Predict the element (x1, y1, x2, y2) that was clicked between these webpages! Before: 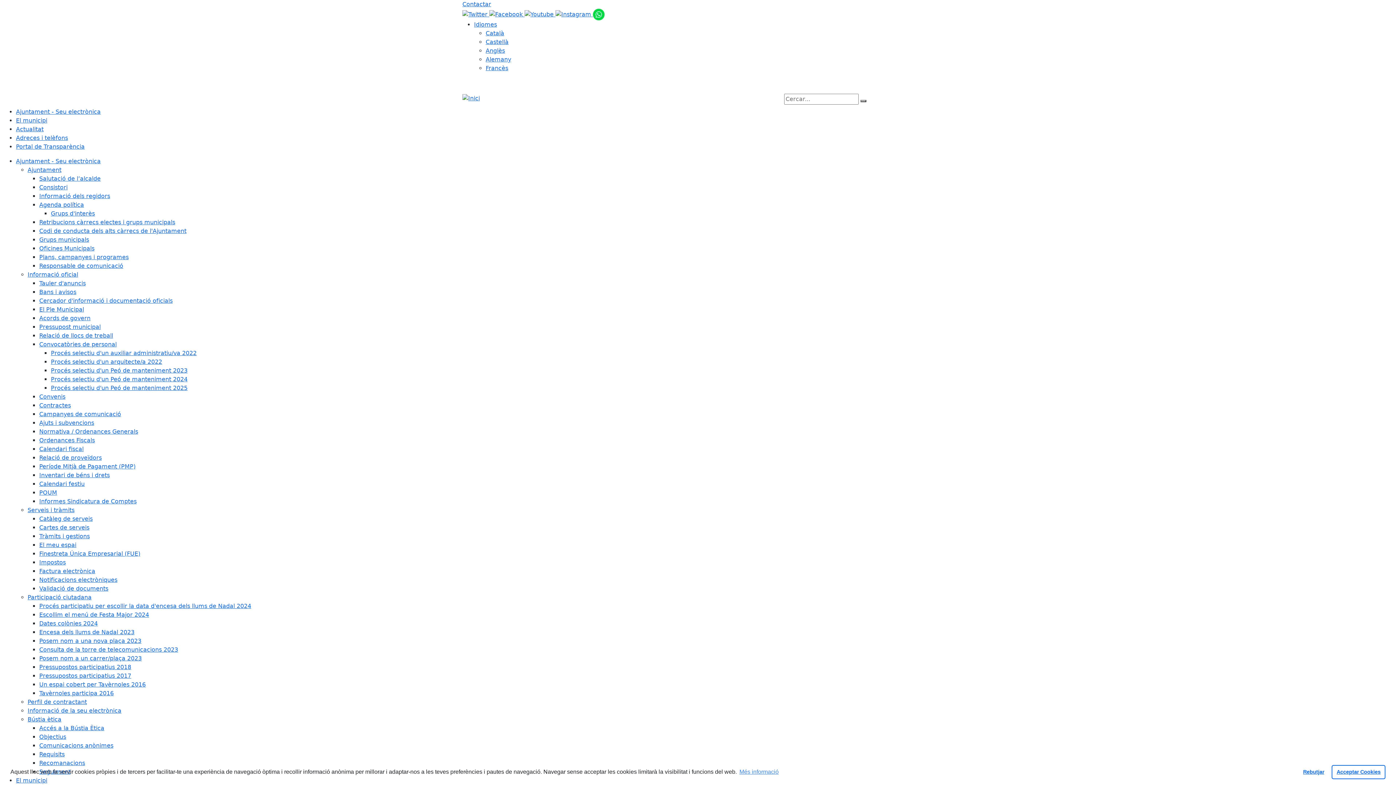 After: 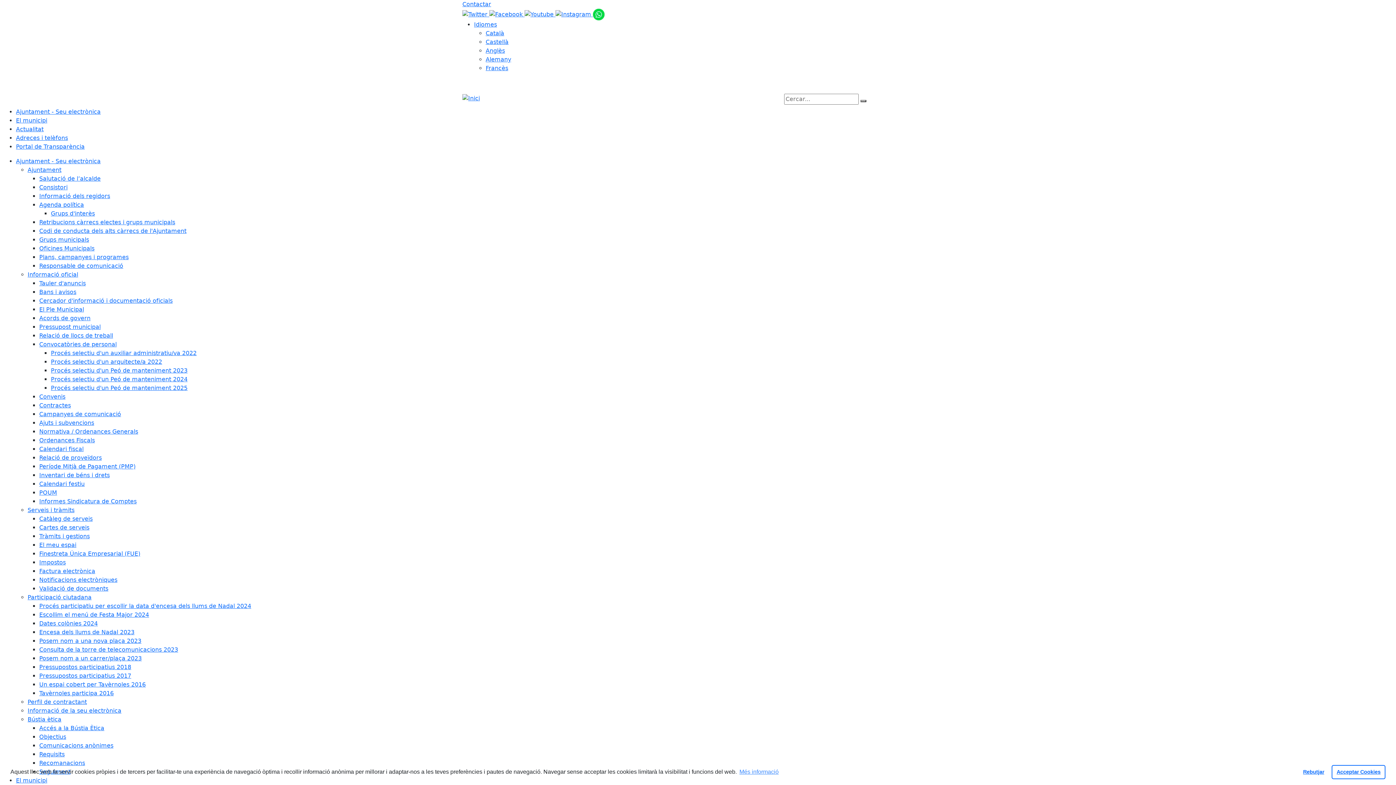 Action: bbox: (39, 751, 64, 758) label: Requisits